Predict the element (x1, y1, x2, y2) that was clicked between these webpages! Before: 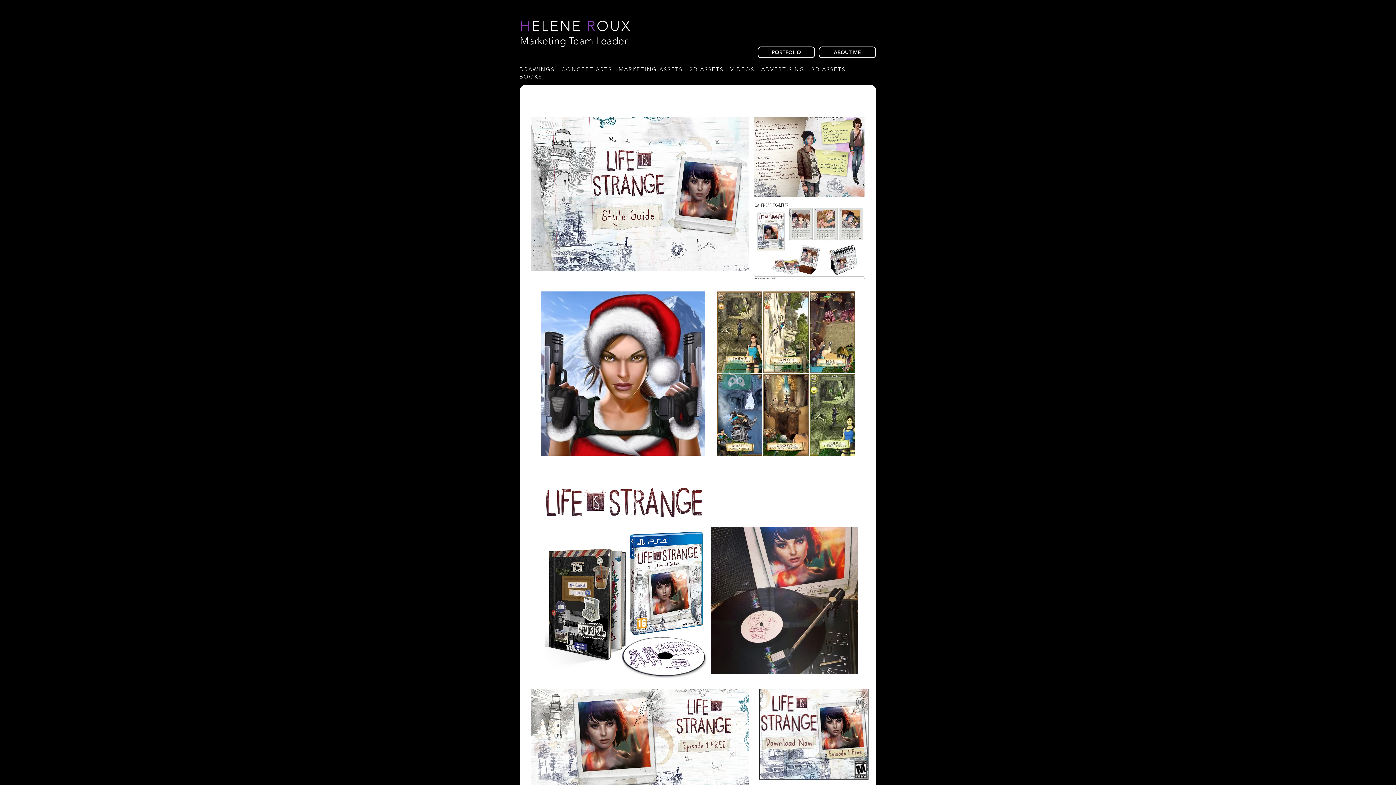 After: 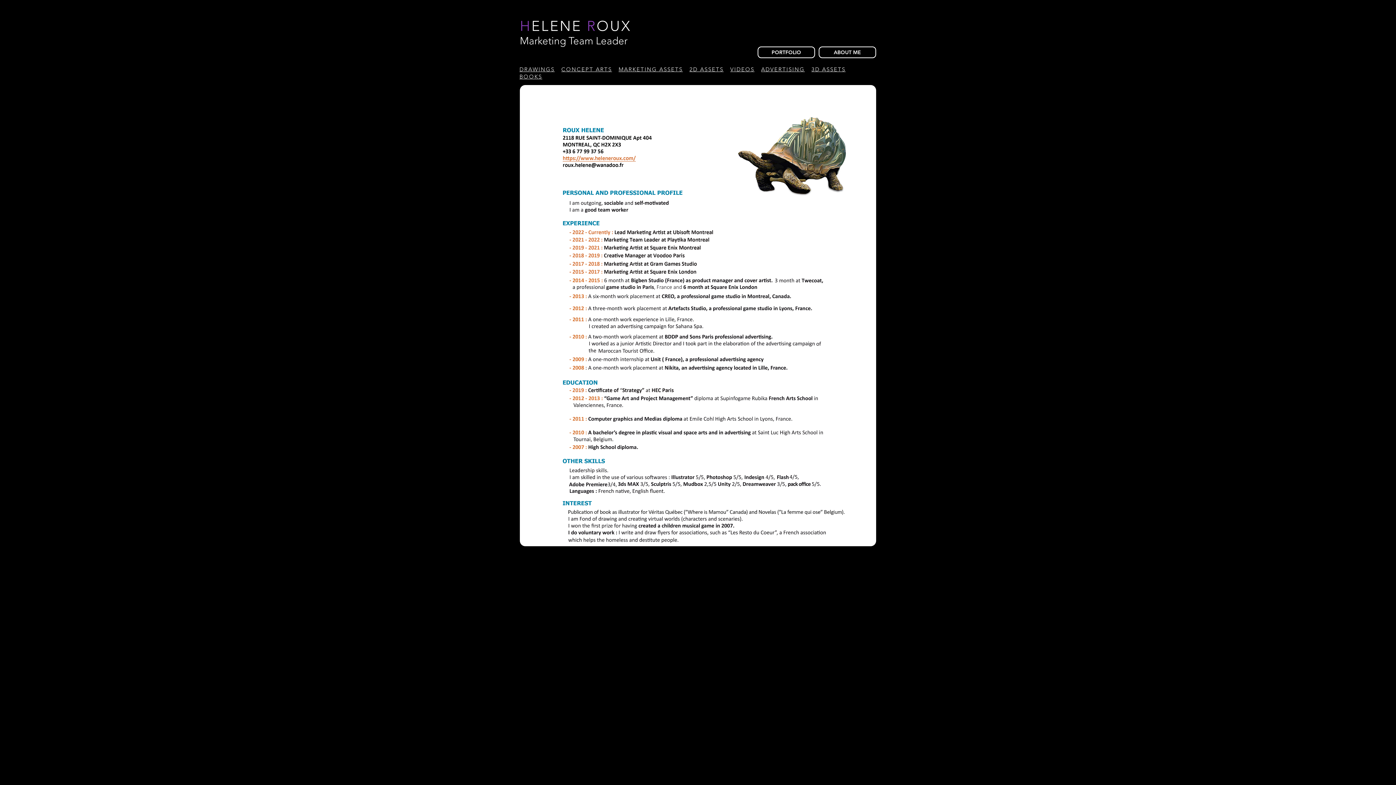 Action: label: ABOUT ME bbox: (818, 46, 876, 58)